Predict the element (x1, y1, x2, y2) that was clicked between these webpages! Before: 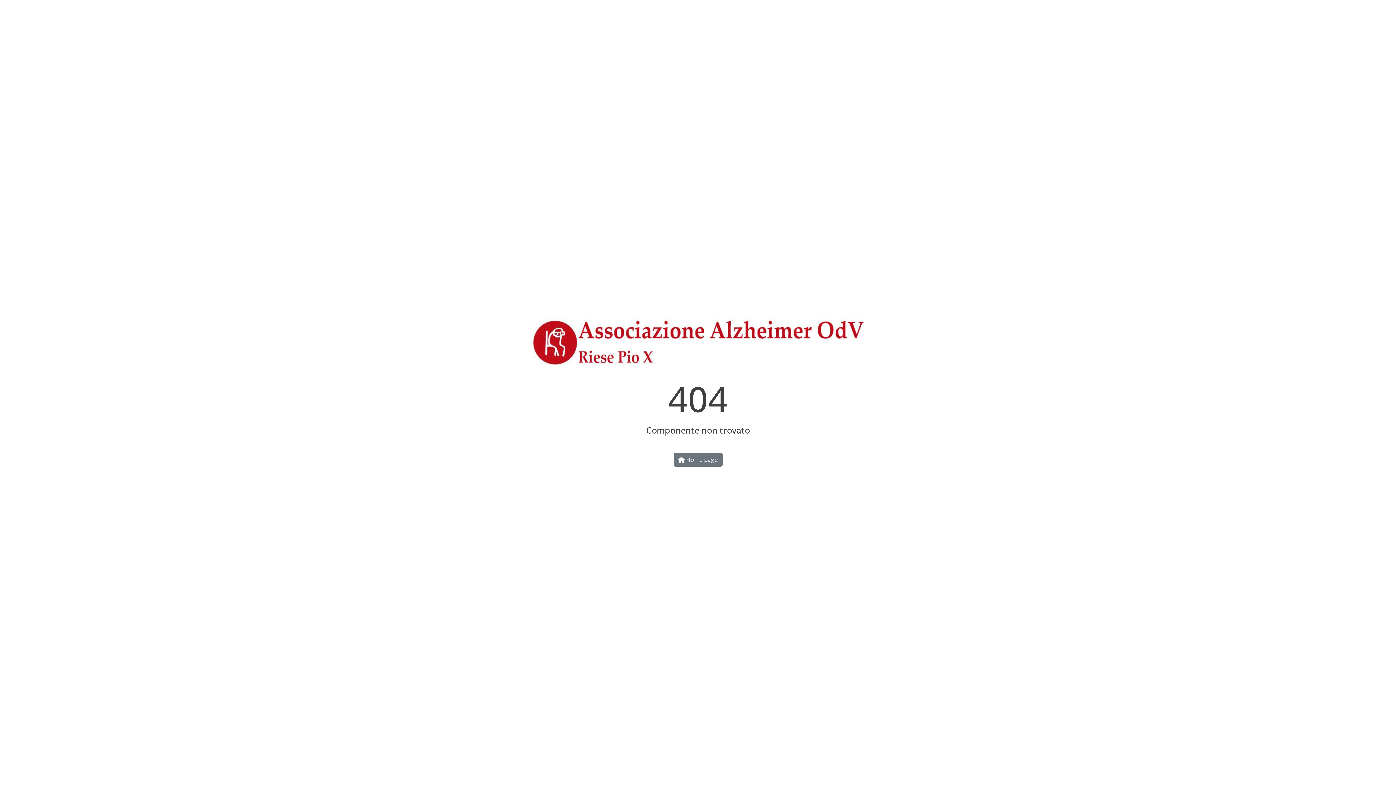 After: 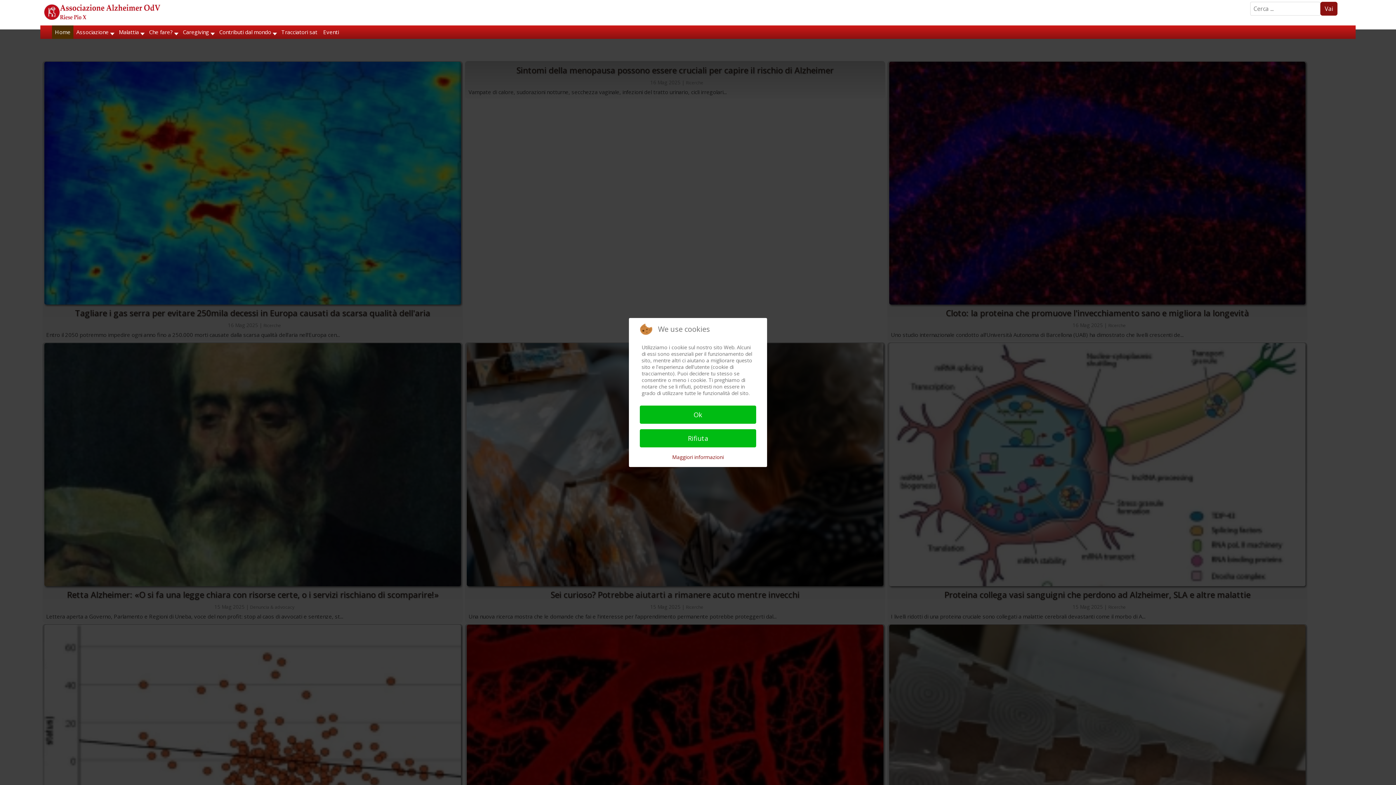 Action: label:  Home page bbox: (673, 453, 722, 466)